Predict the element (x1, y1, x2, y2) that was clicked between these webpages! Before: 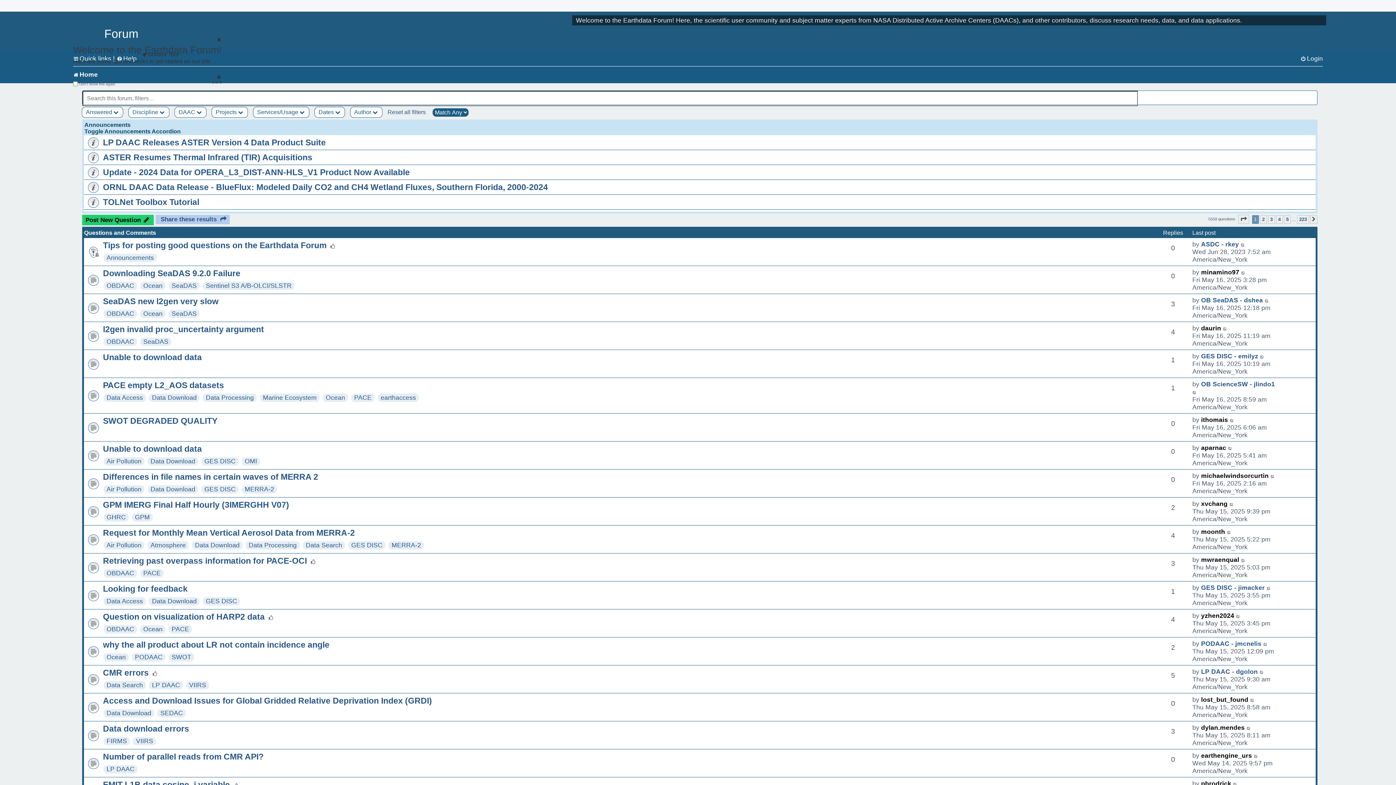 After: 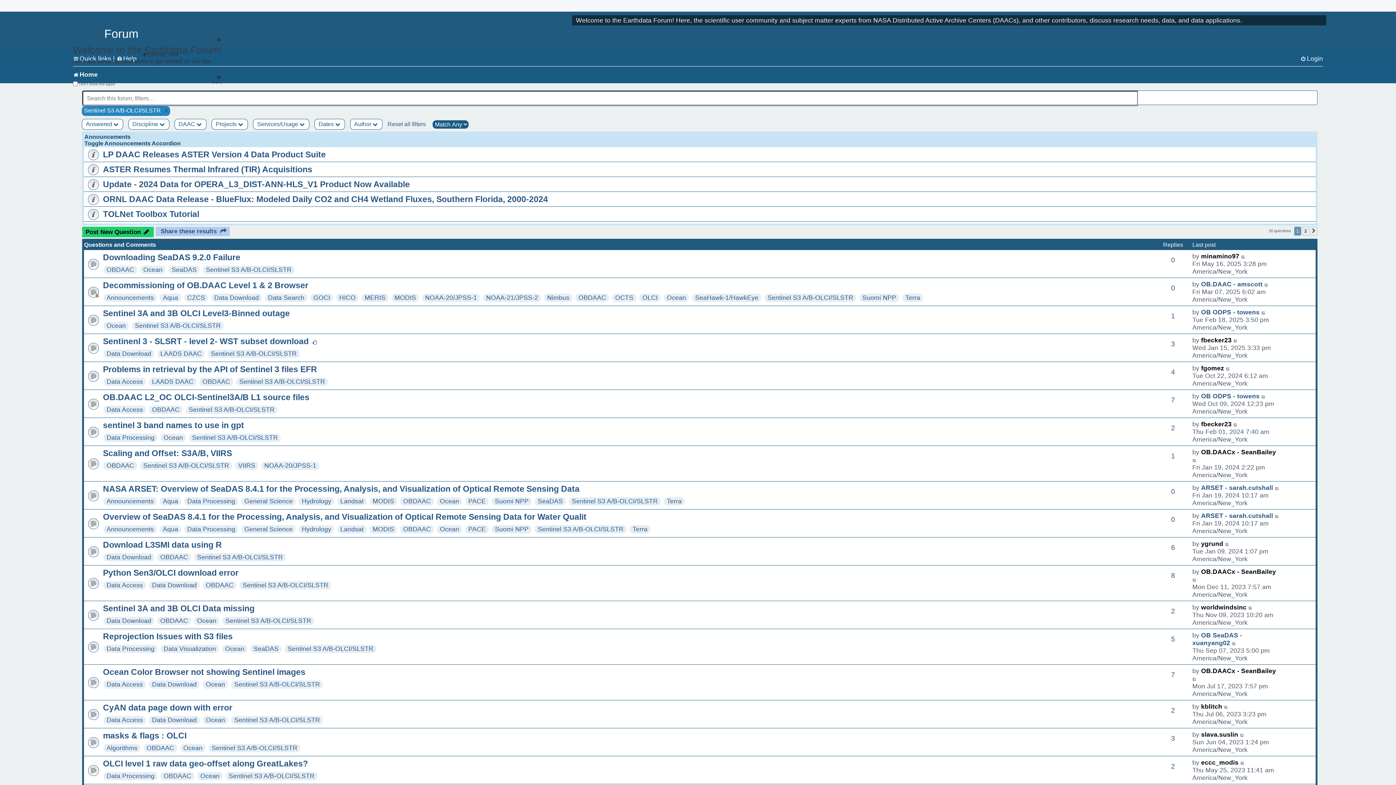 Action: label: Sentinel S3 A/B-OLCI/SLSTR bbox: (205, 282, 291, 289)